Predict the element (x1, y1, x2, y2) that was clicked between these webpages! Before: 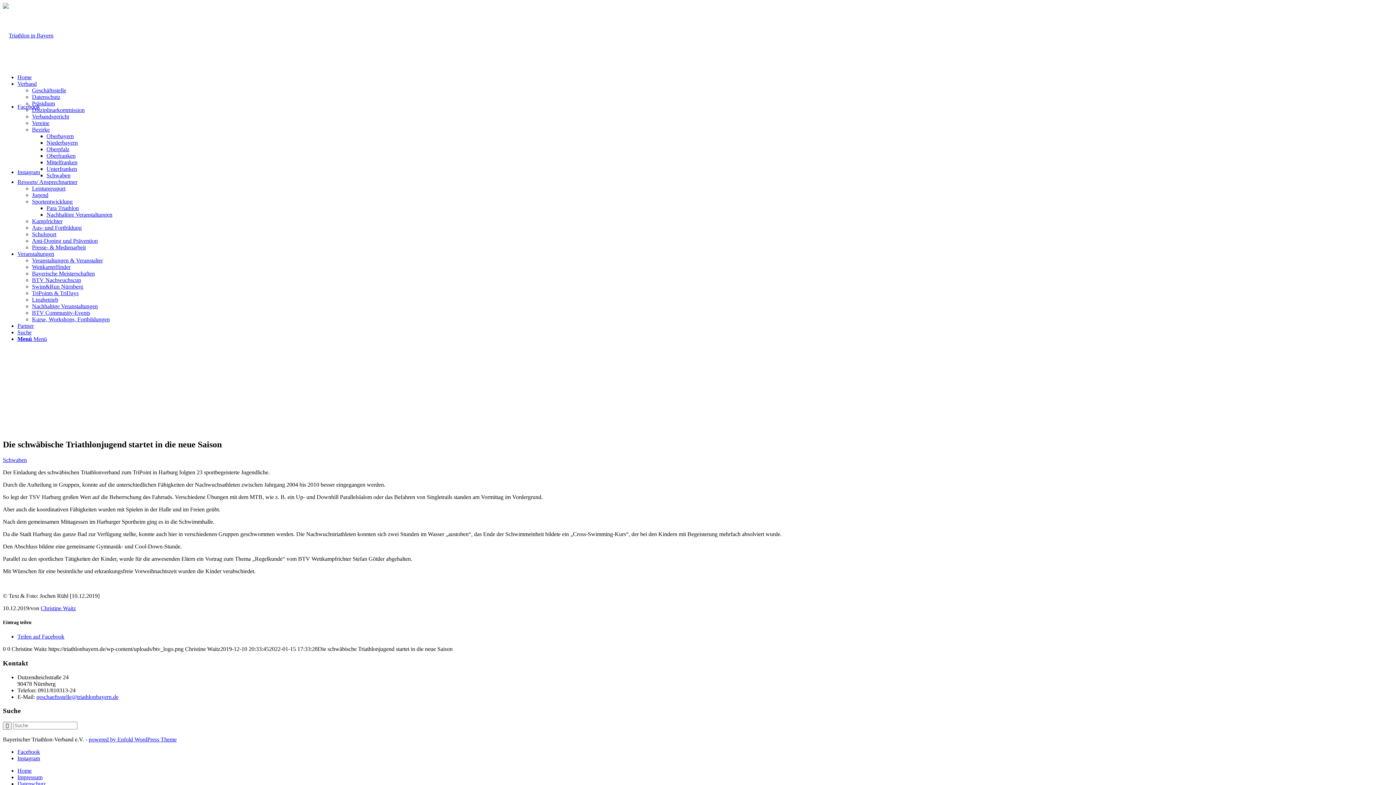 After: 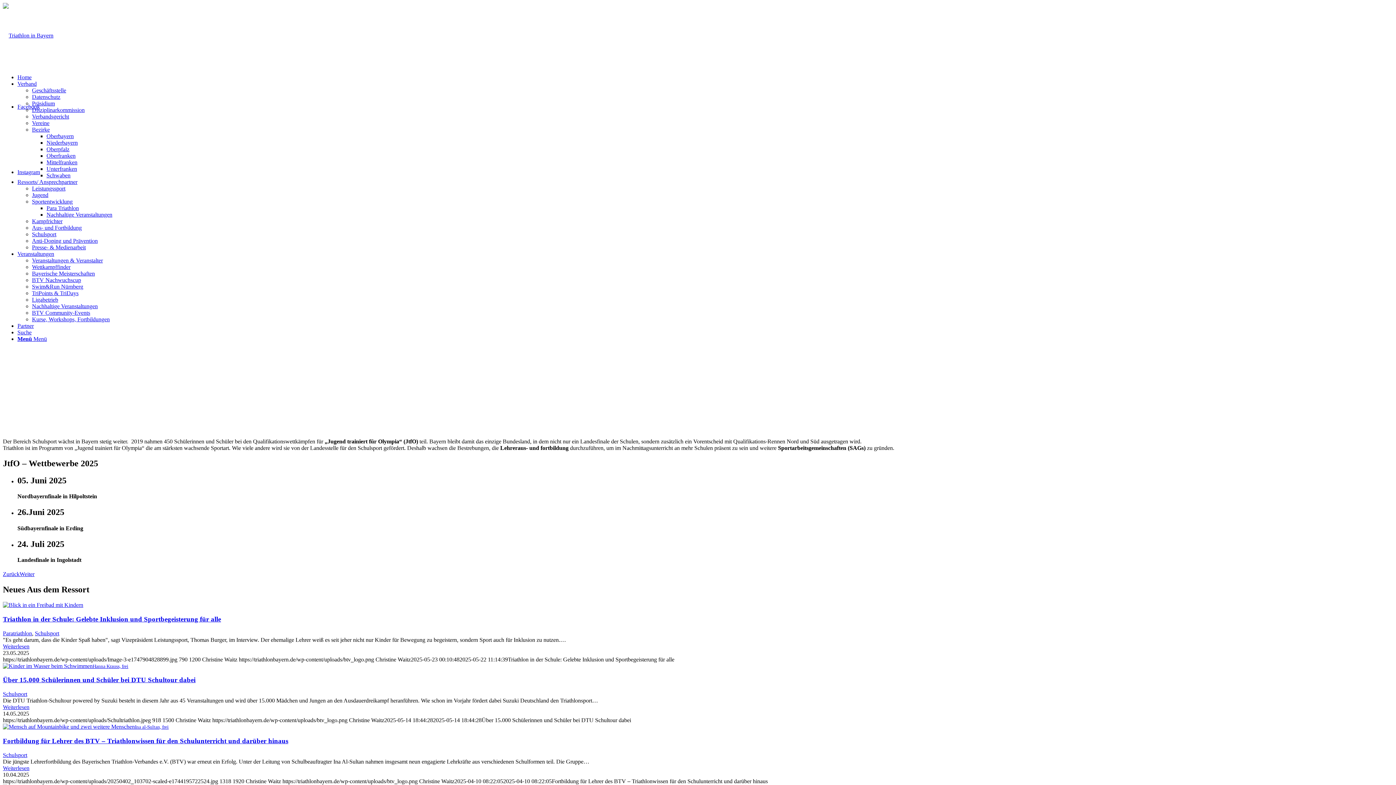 Action: label: Schulsport bbox: (32, 231, 56, 237)